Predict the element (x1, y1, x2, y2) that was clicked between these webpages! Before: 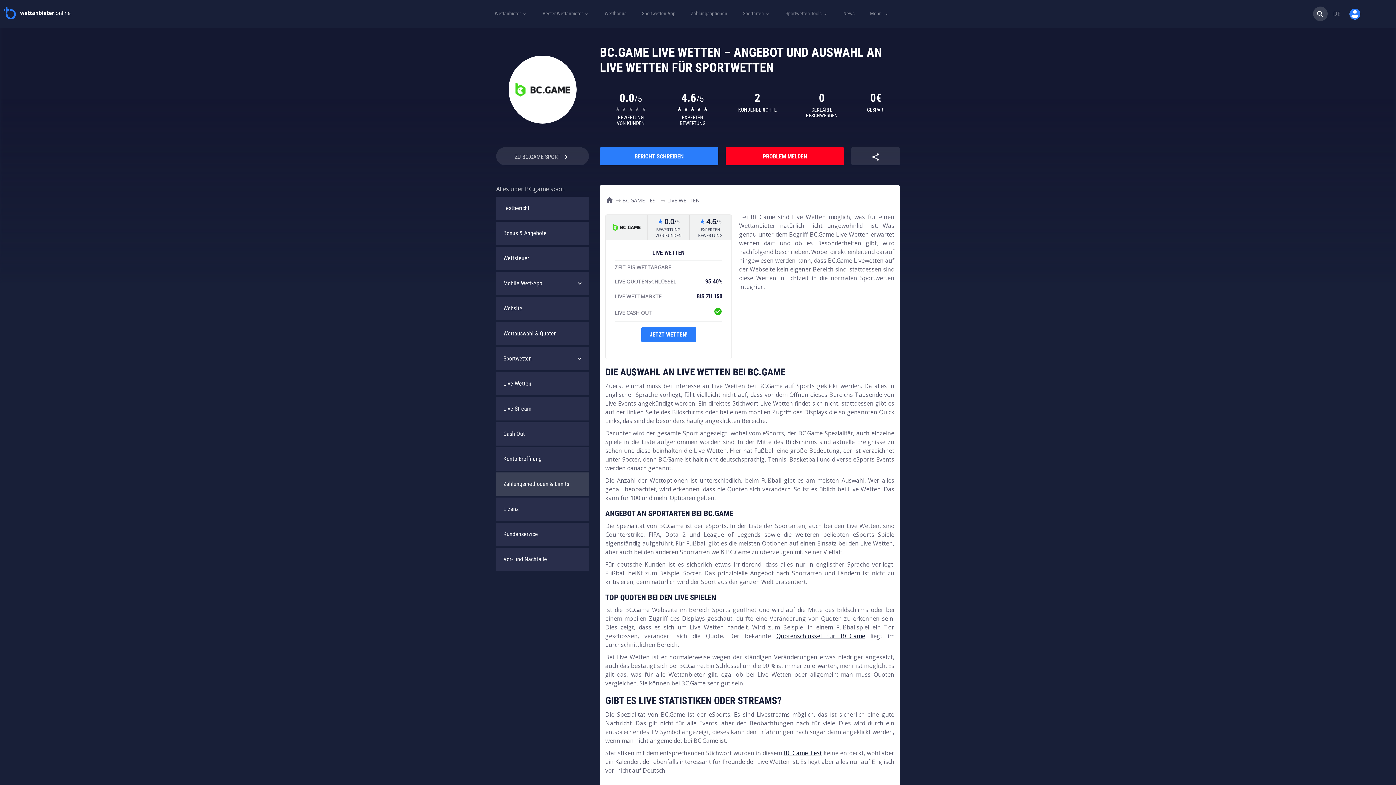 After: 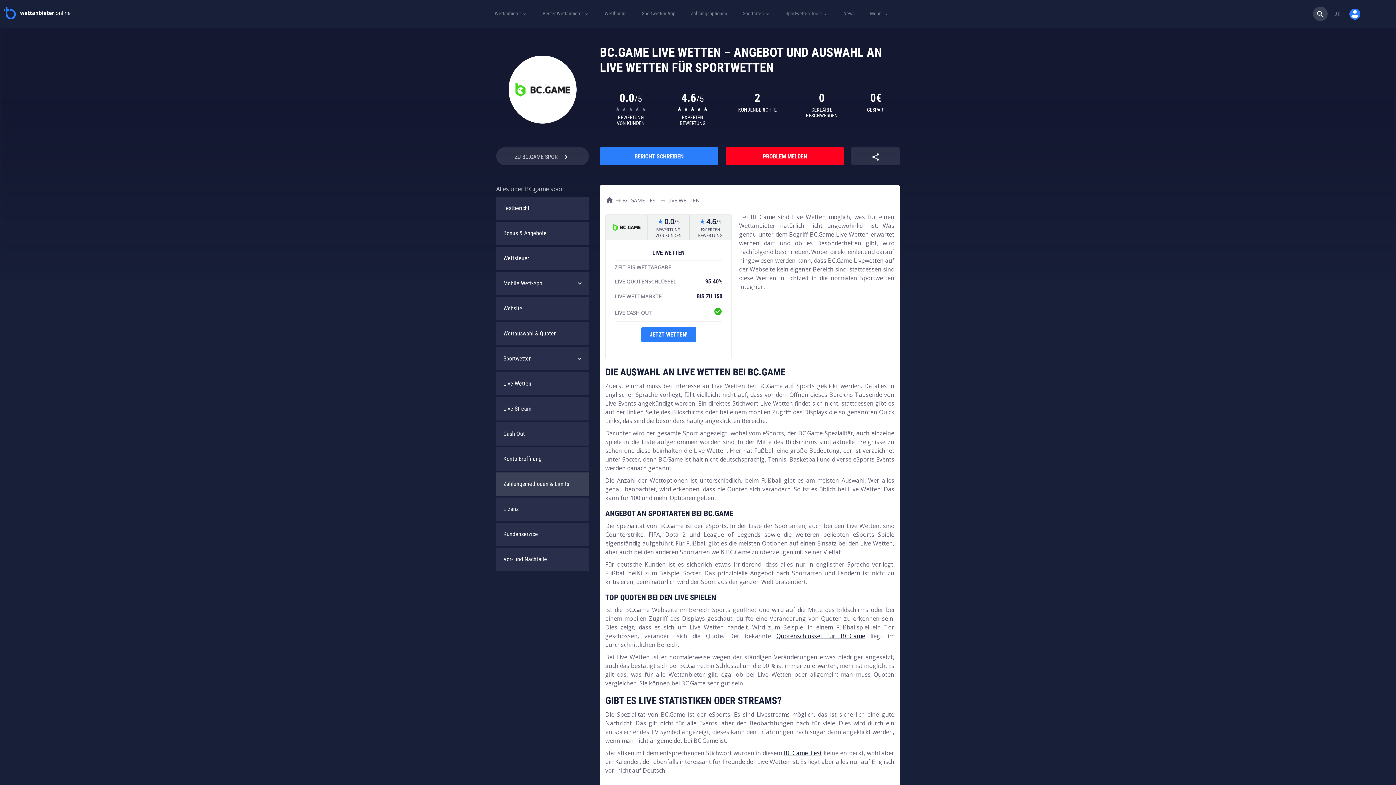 Action: label: LIVE WETTEN bbox: (667, 197, 700, 204)